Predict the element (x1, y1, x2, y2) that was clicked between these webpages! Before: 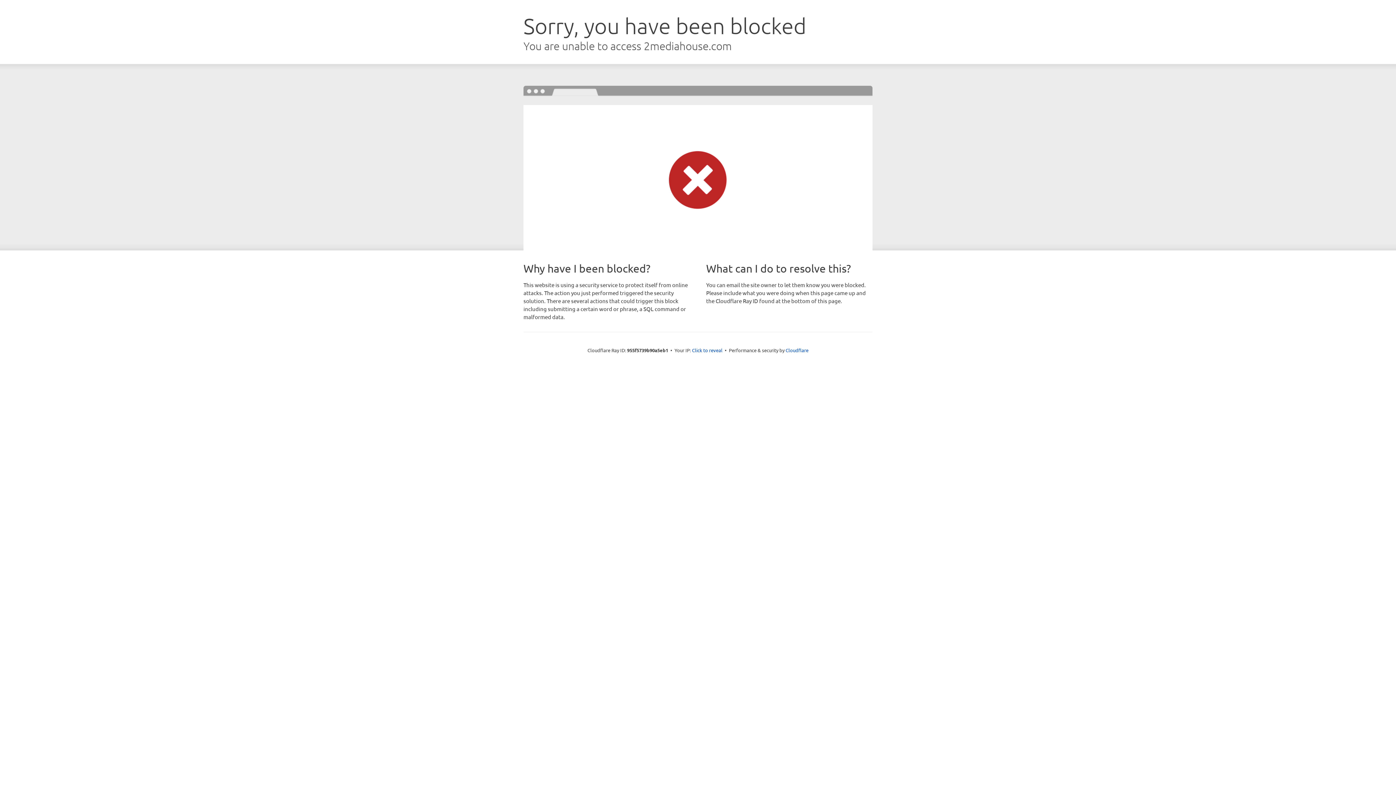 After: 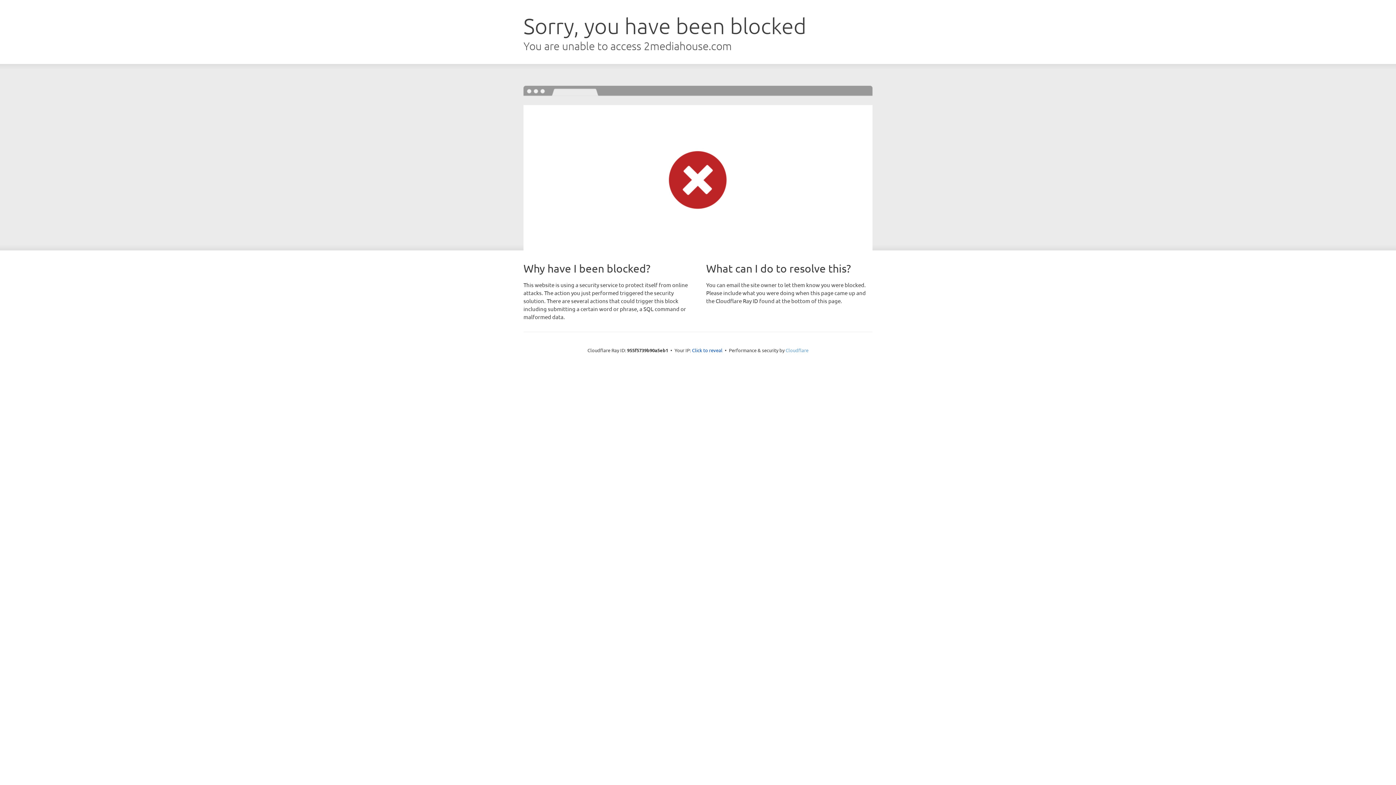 Action: label: Cloudflare bbox: (785, 347, 808, 353)